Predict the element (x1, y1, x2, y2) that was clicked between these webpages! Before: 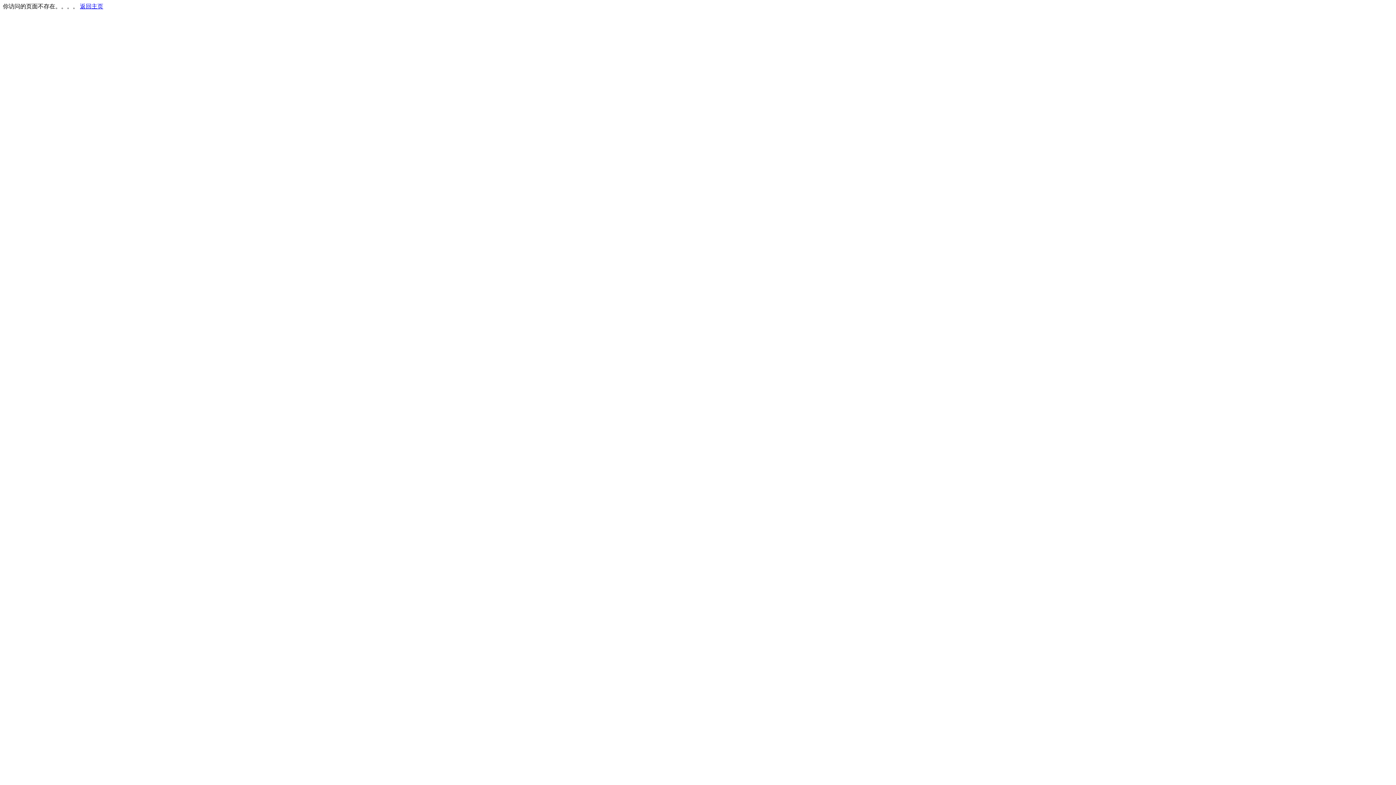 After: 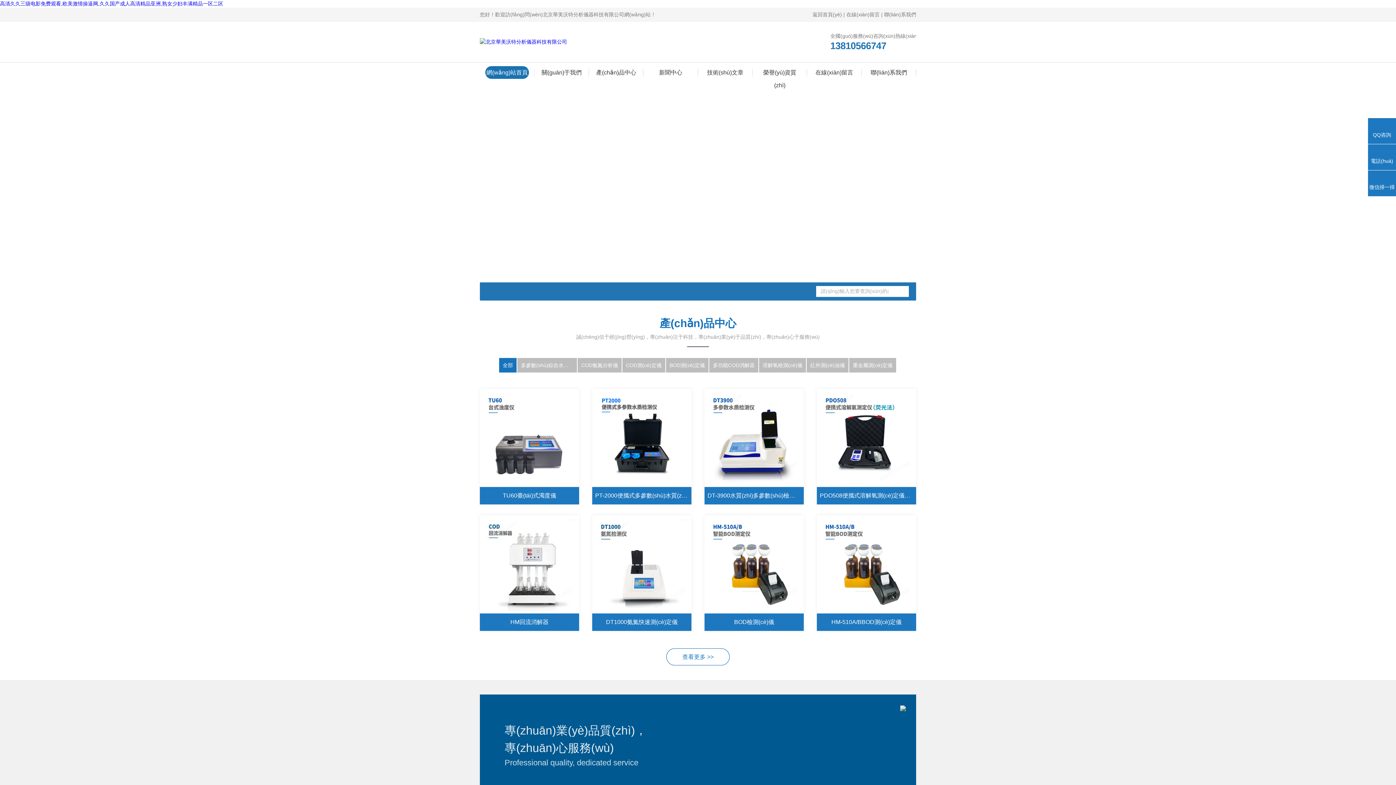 Action: label: 返回主页 bbox: (80, 3, 103, 9)